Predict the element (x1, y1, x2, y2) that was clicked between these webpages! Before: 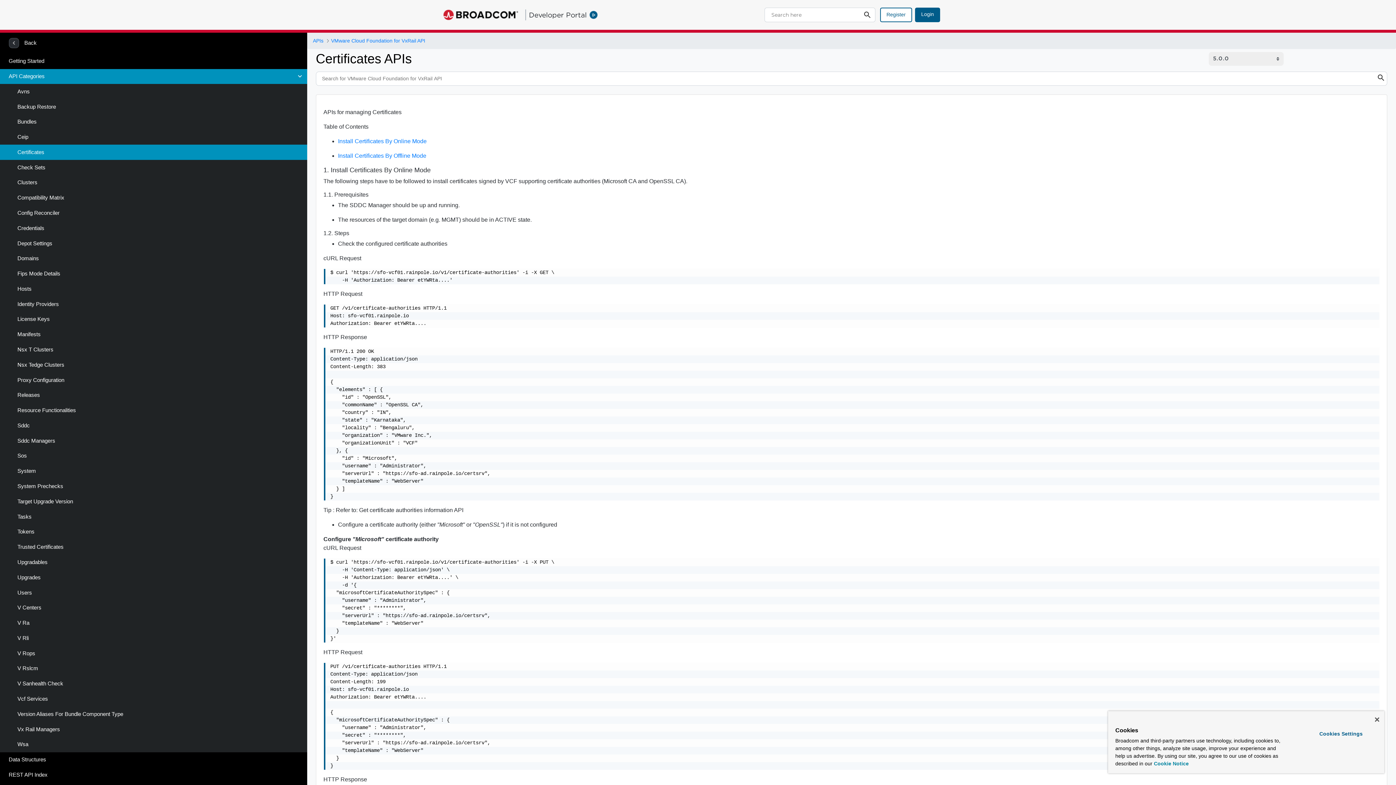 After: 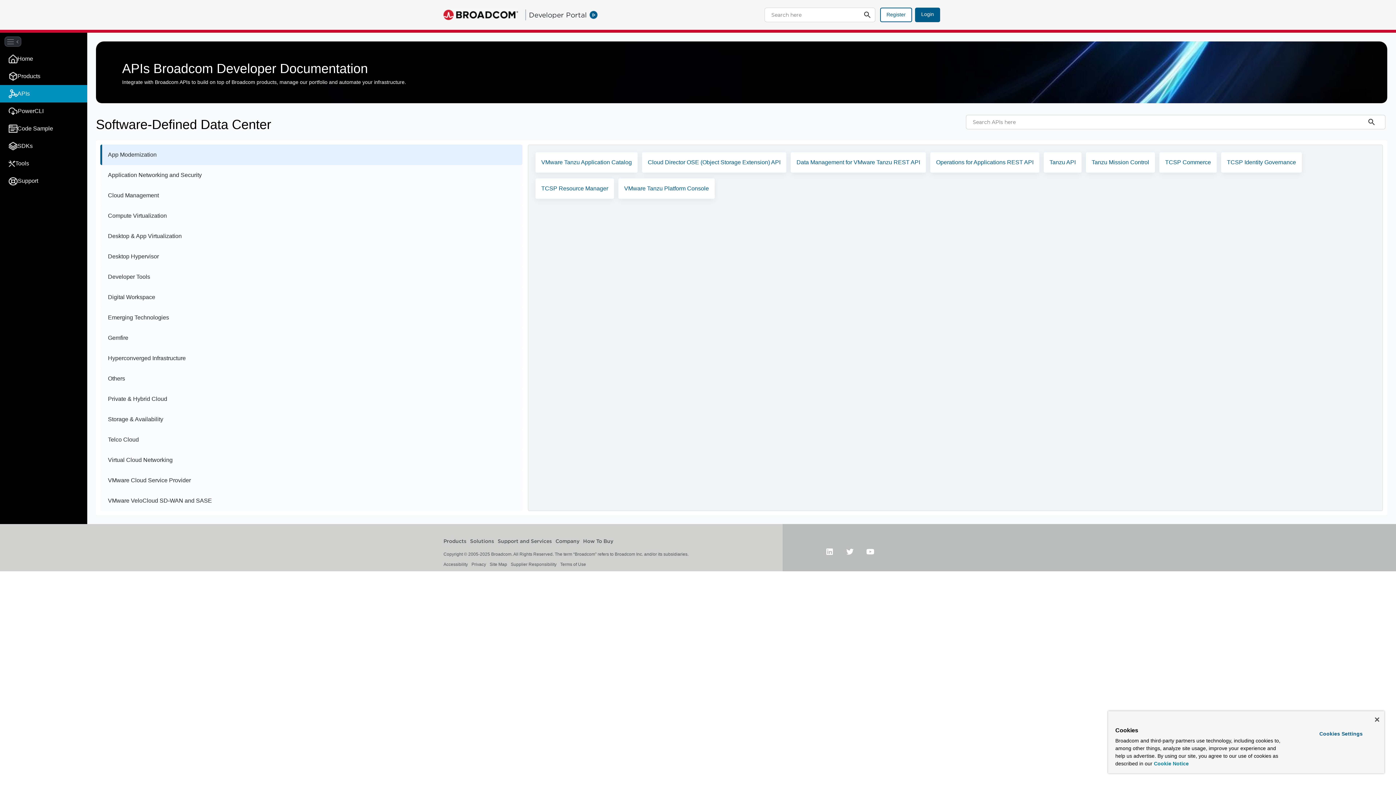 Action: bbox: (313, 37, 323, 44) label: APIs